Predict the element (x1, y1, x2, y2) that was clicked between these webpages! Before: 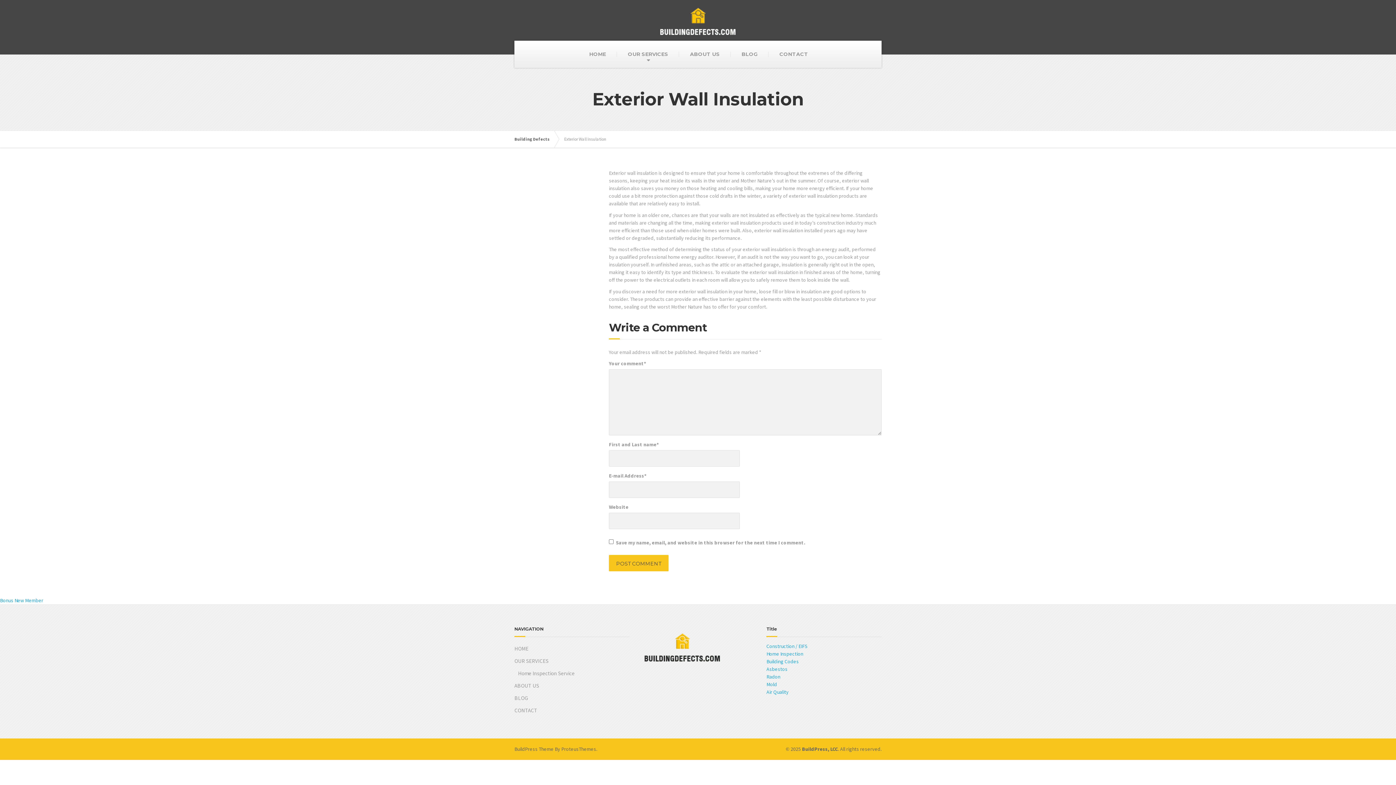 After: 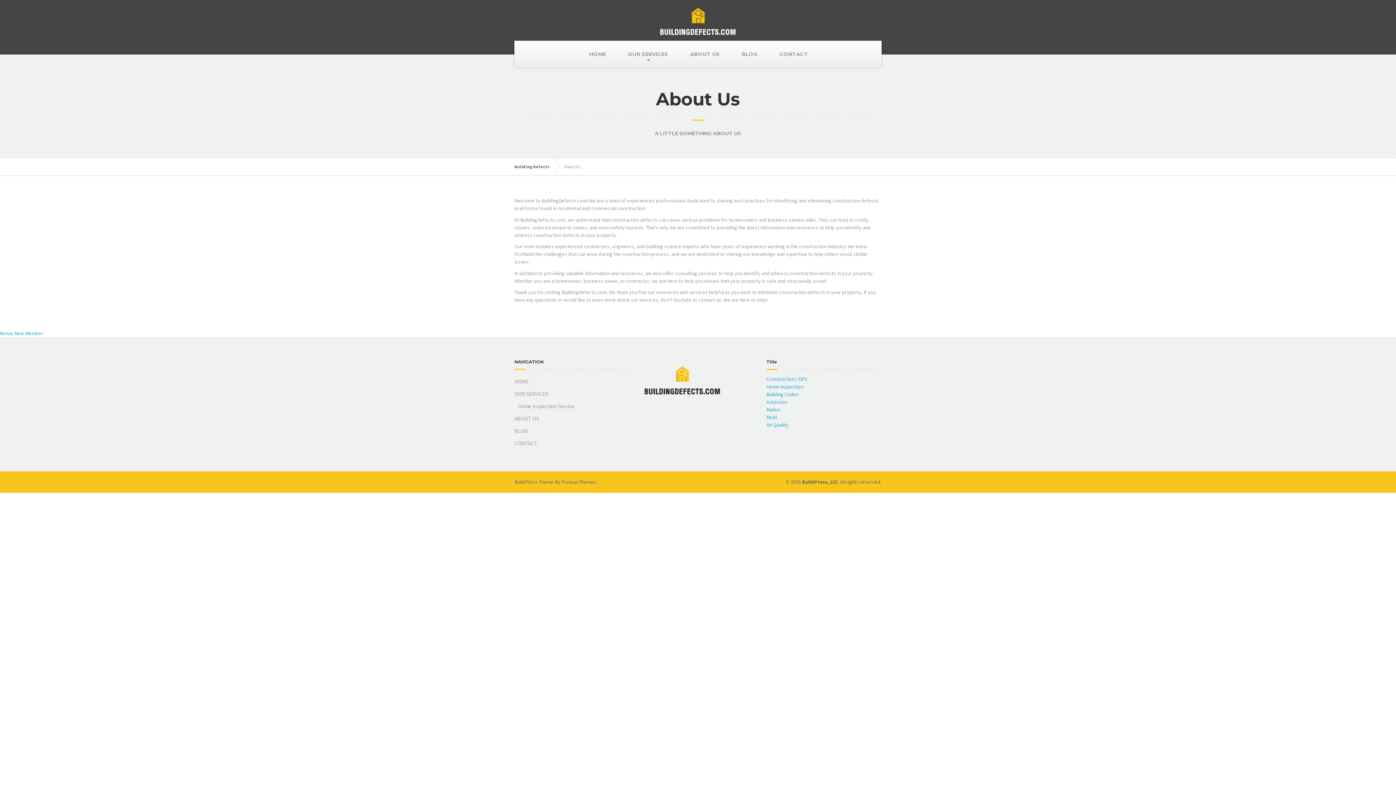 Action: label: ABOUT US bbox: (514, 680, 629, 692)